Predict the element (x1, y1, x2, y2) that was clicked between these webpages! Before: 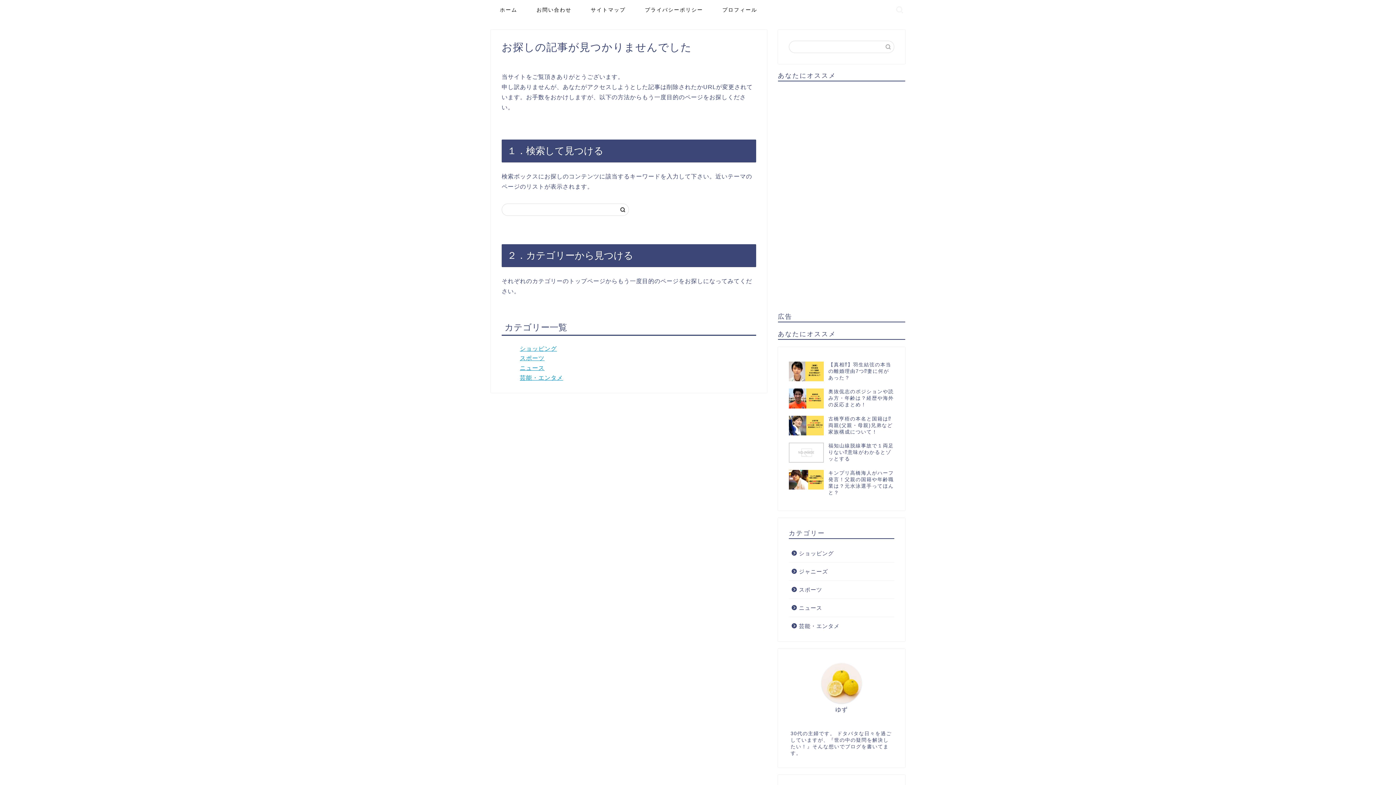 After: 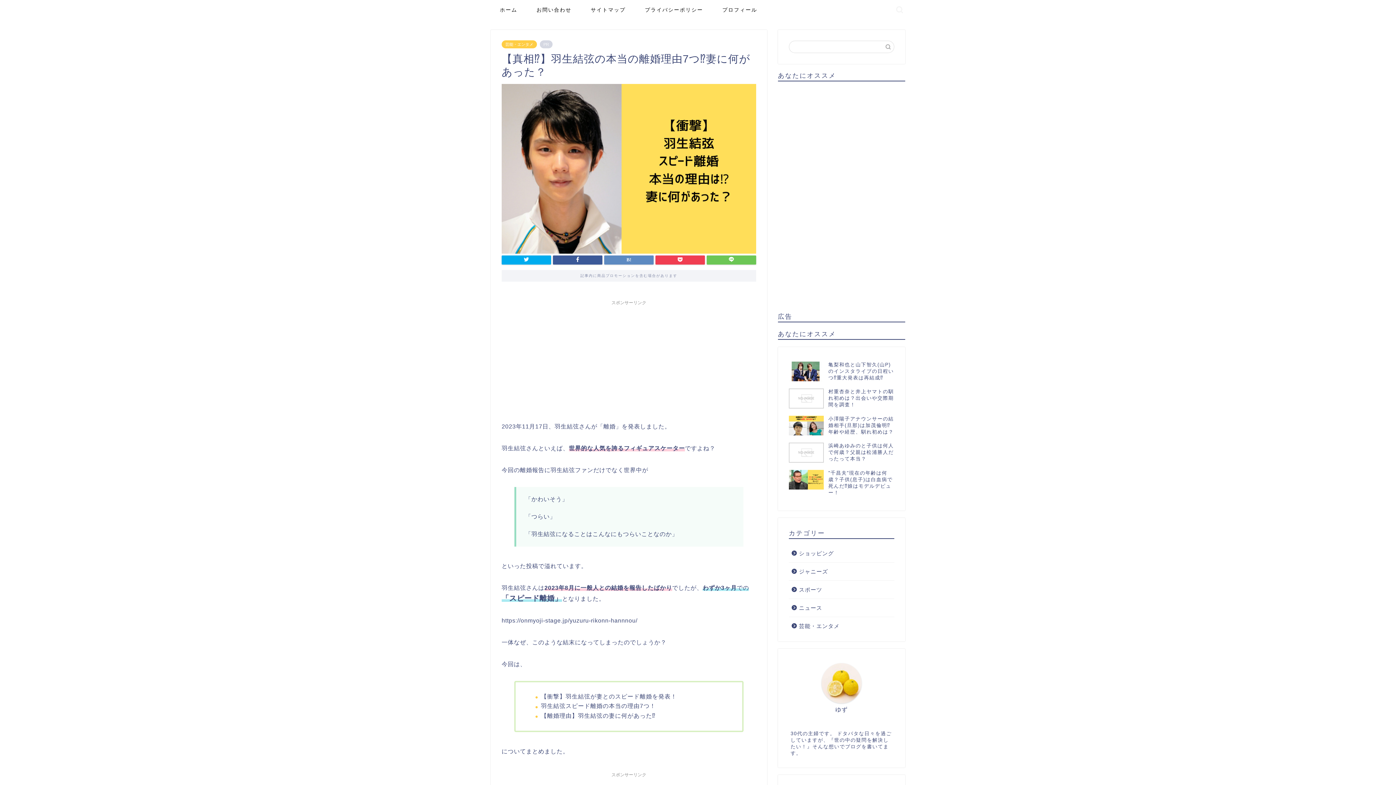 Action: bbox: (789, 358, 894, 385) label: 【真相⁉】羽生結弦の本当の離婚理由7つ⁉妻に何があった？